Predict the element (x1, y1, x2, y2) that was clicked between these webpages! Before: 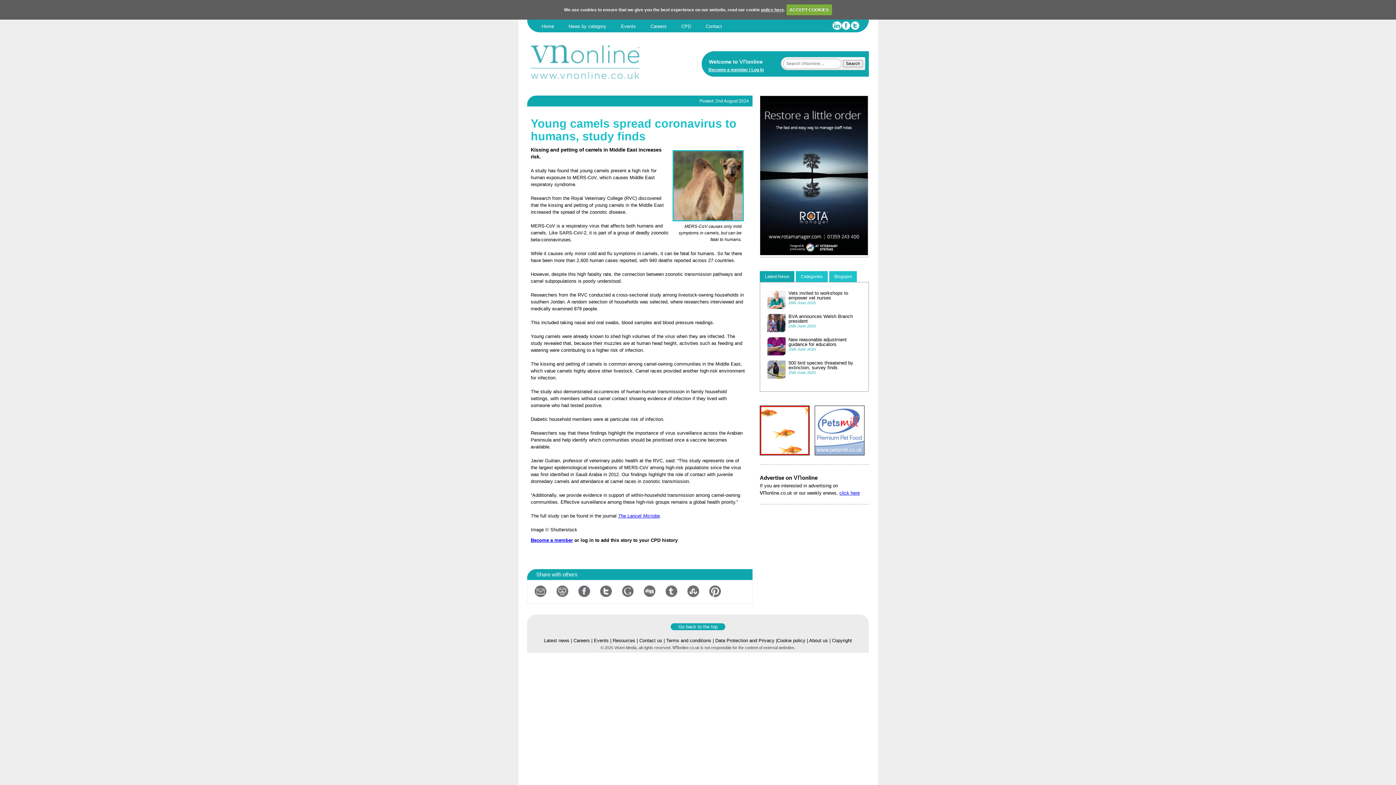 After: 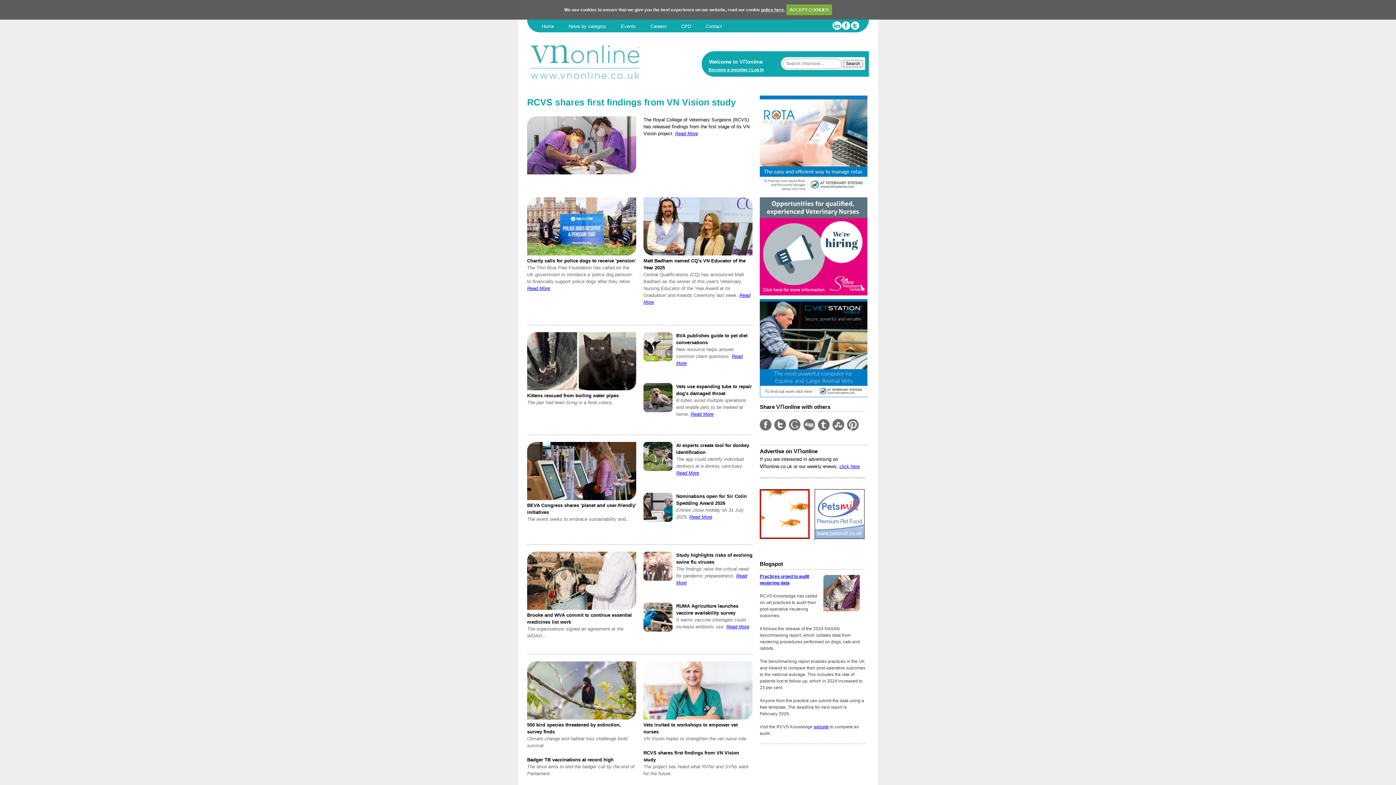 Action: bbox: (527, 76, 672, 81)